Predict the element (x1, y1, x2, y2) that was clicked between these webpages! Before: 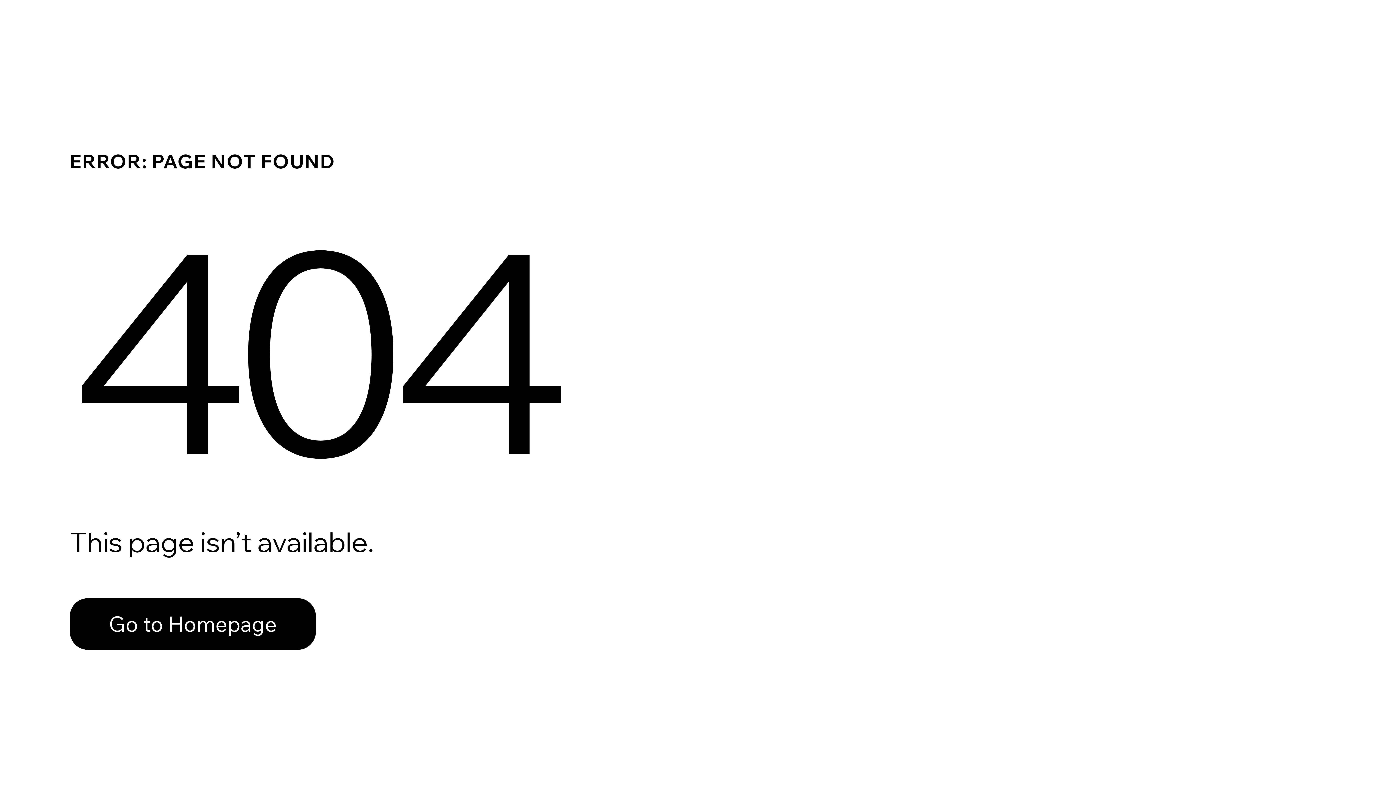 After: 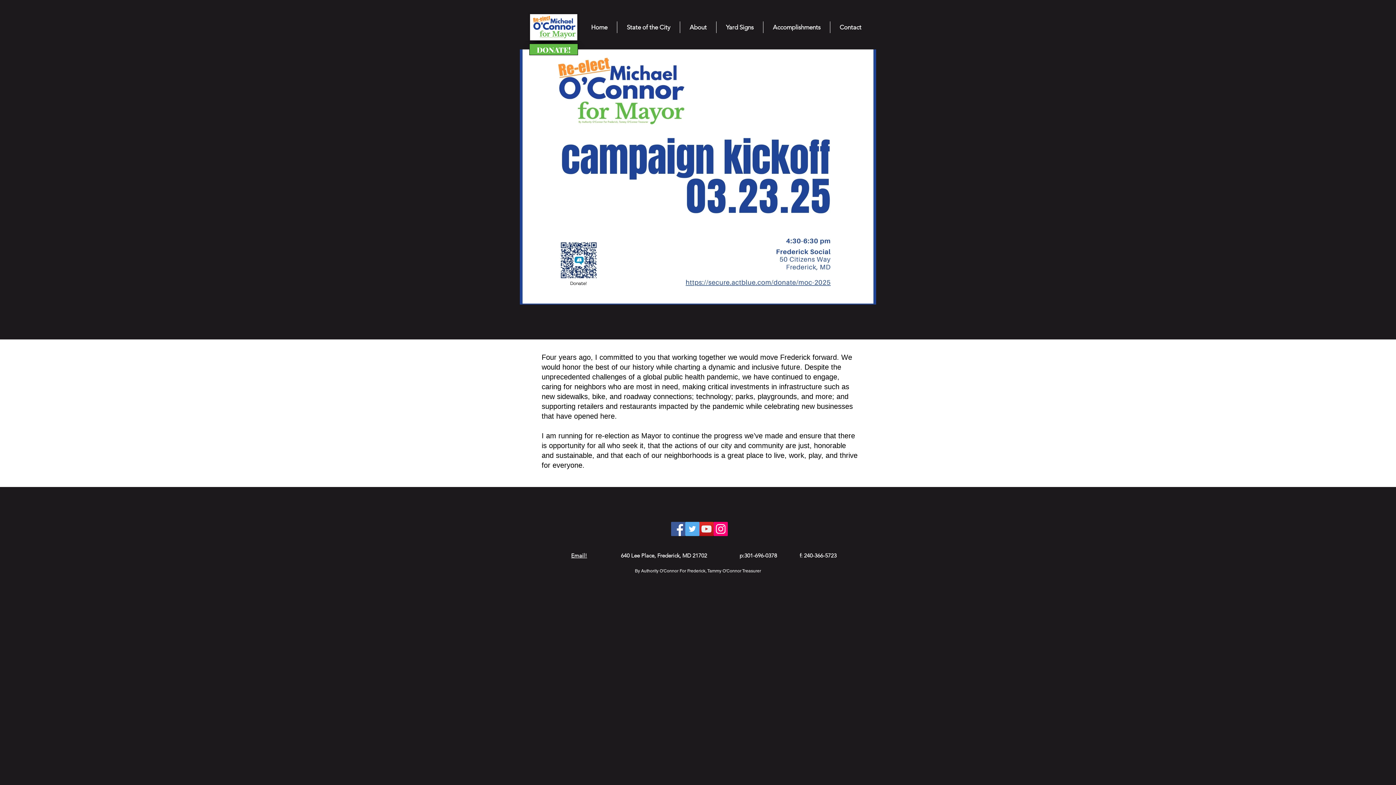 Action: bbox: (69, 582, 768, 659) label: Go to Homepage